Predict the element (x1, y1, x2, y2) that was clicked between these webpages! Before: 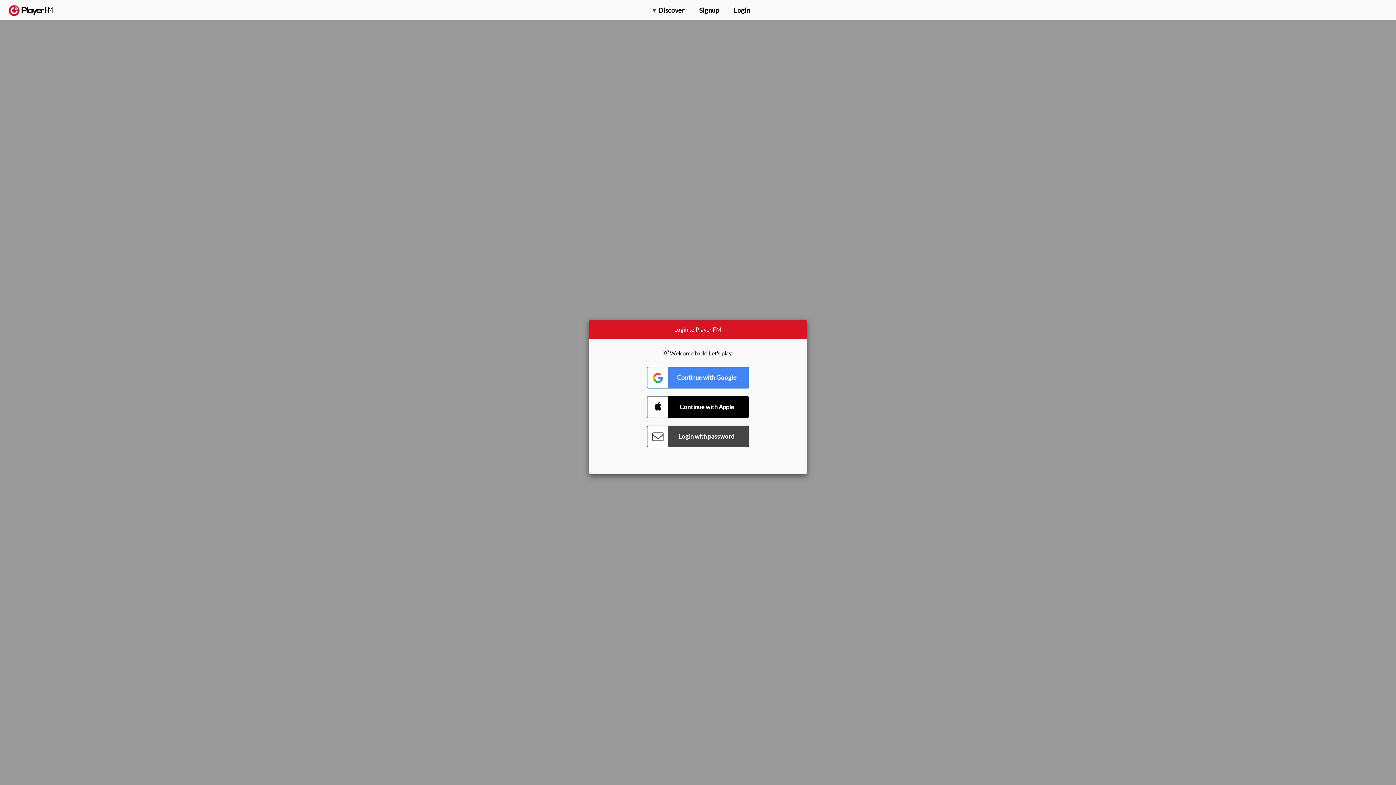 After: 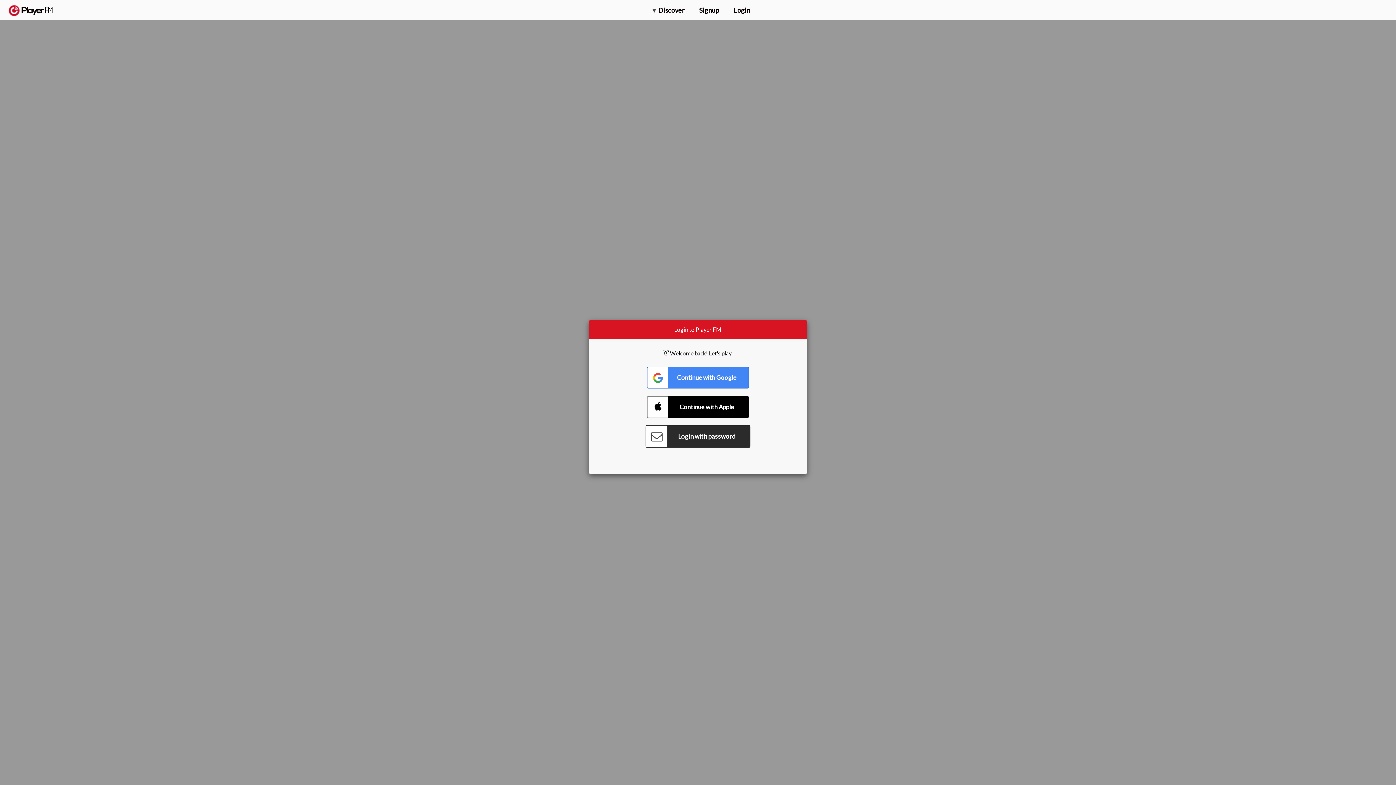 Action: bbox: (647, 425, 749, 447) label: Connect with Password